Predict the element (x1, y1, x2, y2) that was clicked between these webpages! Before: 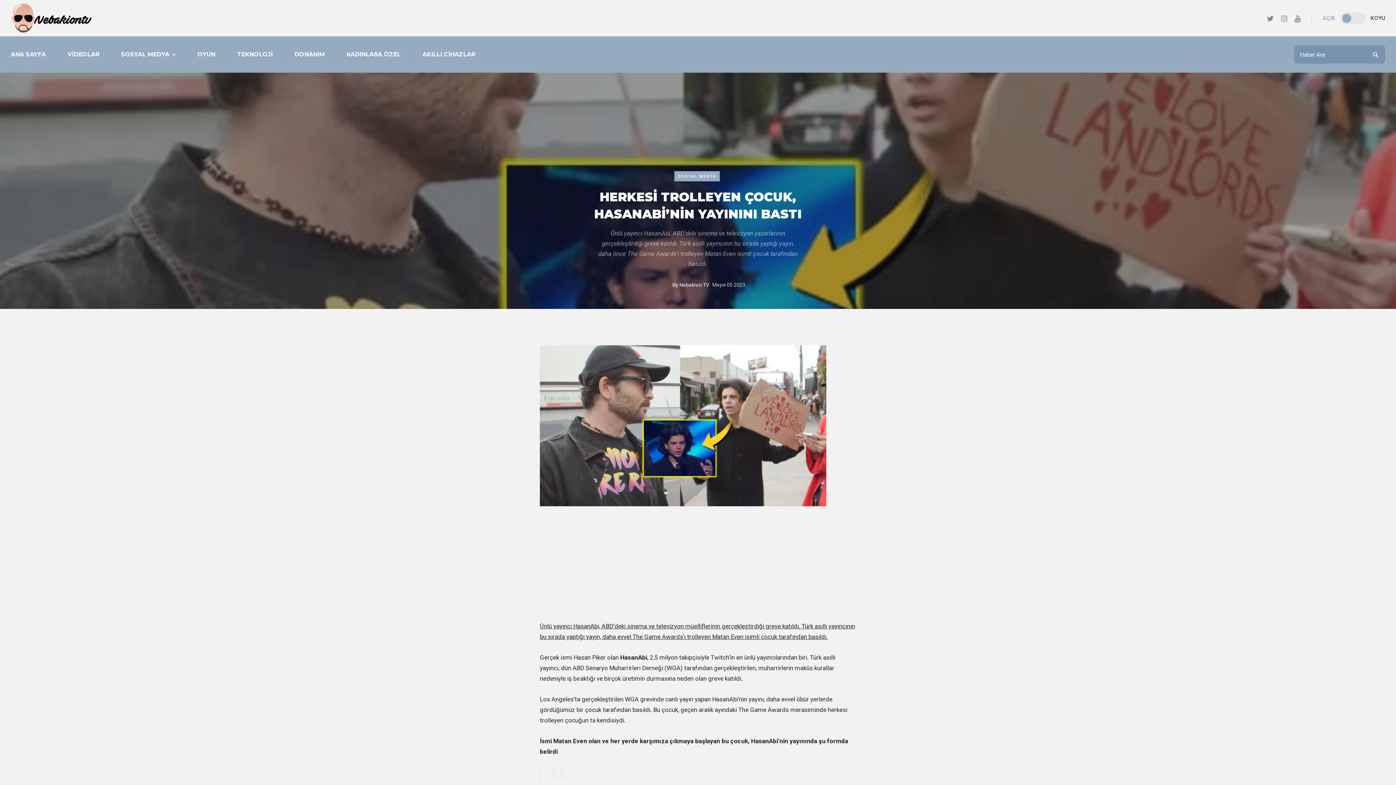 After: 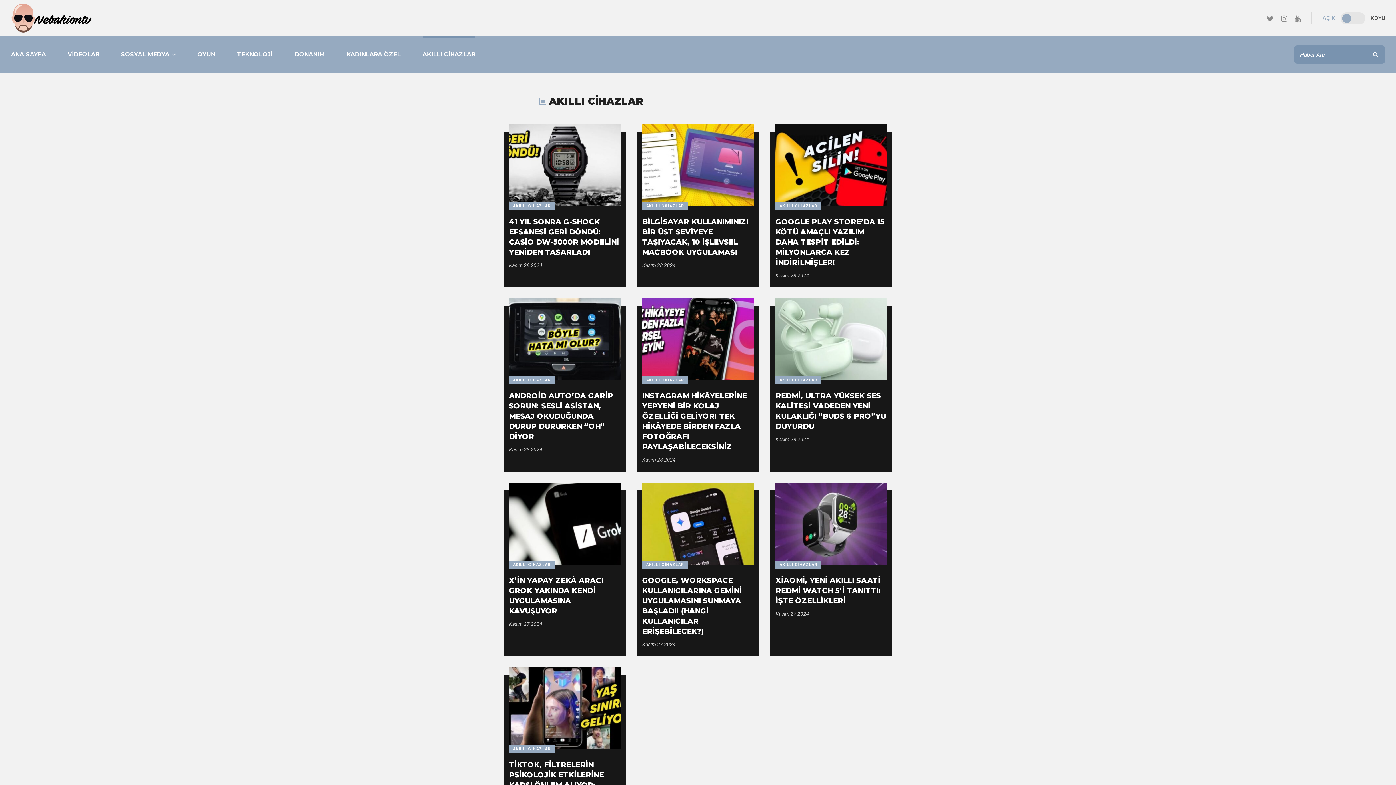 Action: bbox: (422, 36, 475, 72) label: AKILLI CİHAZLAR